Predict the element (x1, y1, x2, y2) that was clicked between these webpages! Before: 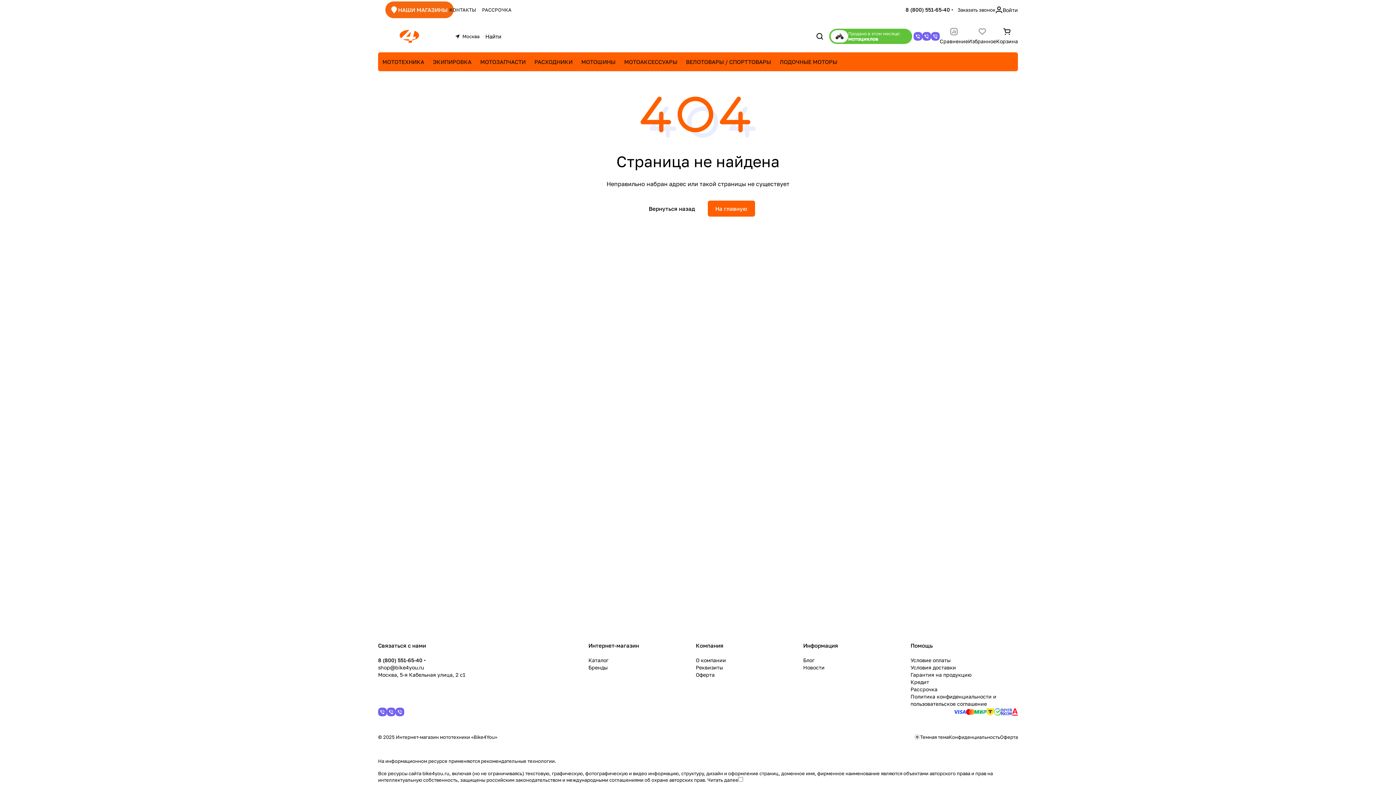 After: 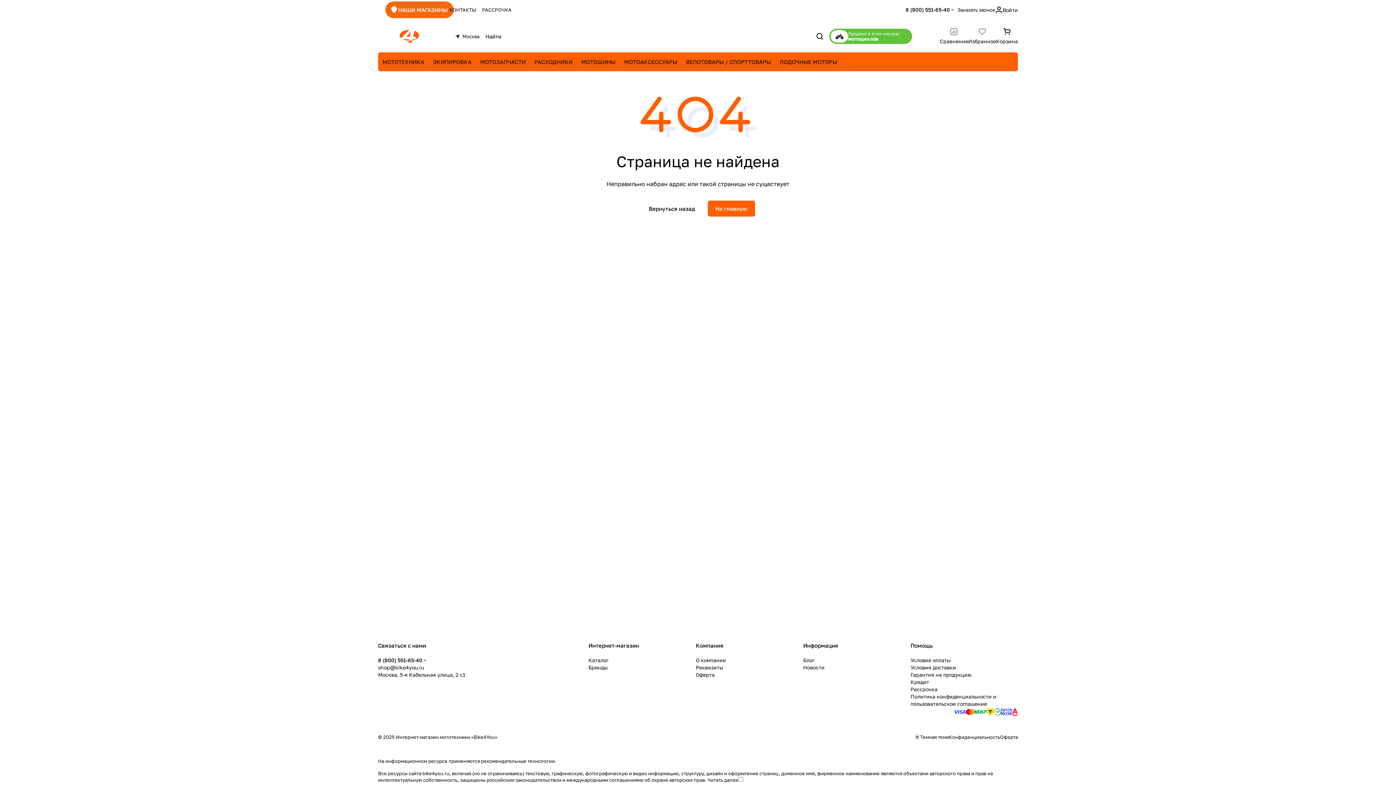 Action: bbox: (931, 32, 940, 40)